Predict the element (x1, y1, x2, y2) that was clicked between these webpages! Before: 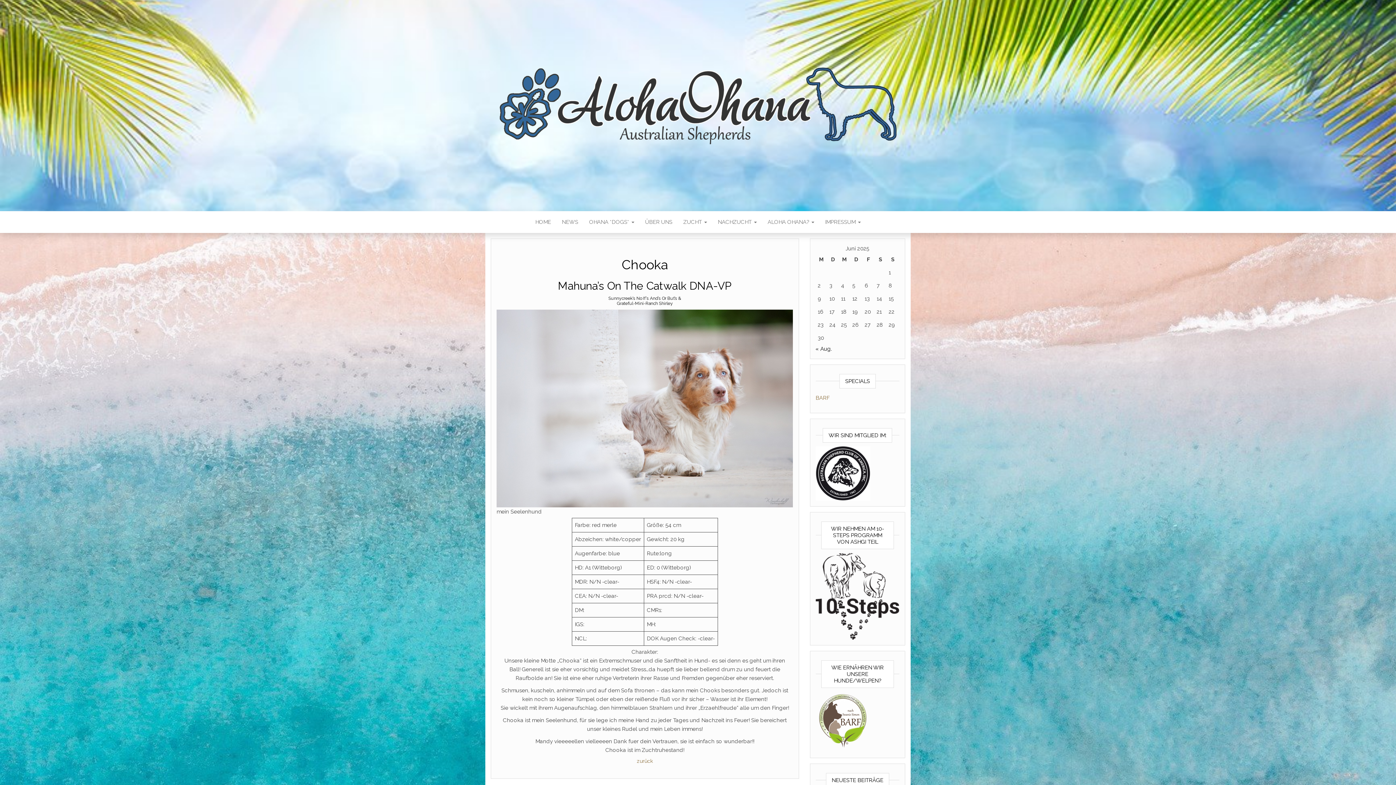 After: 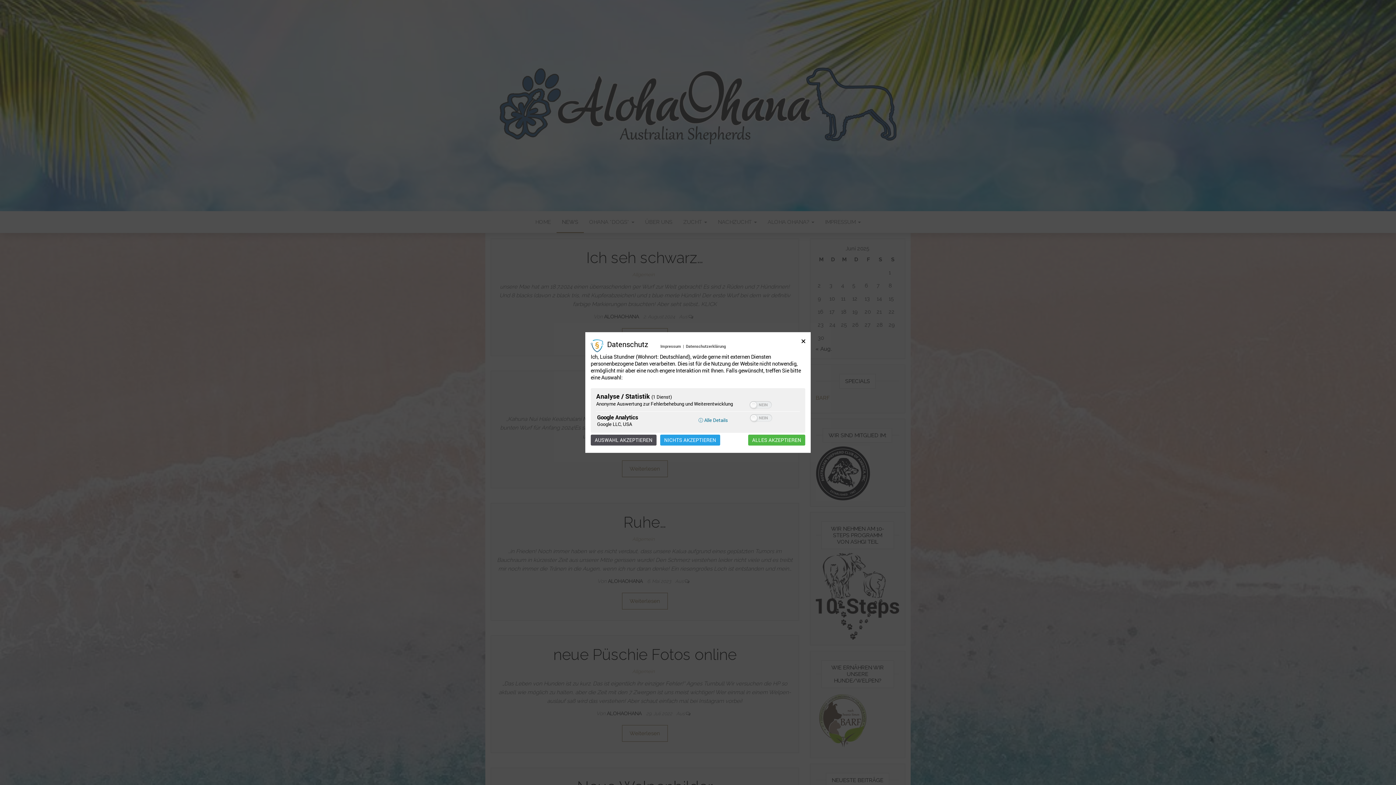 Action: label: NEWS bbox: (556, 211, 583, 233)